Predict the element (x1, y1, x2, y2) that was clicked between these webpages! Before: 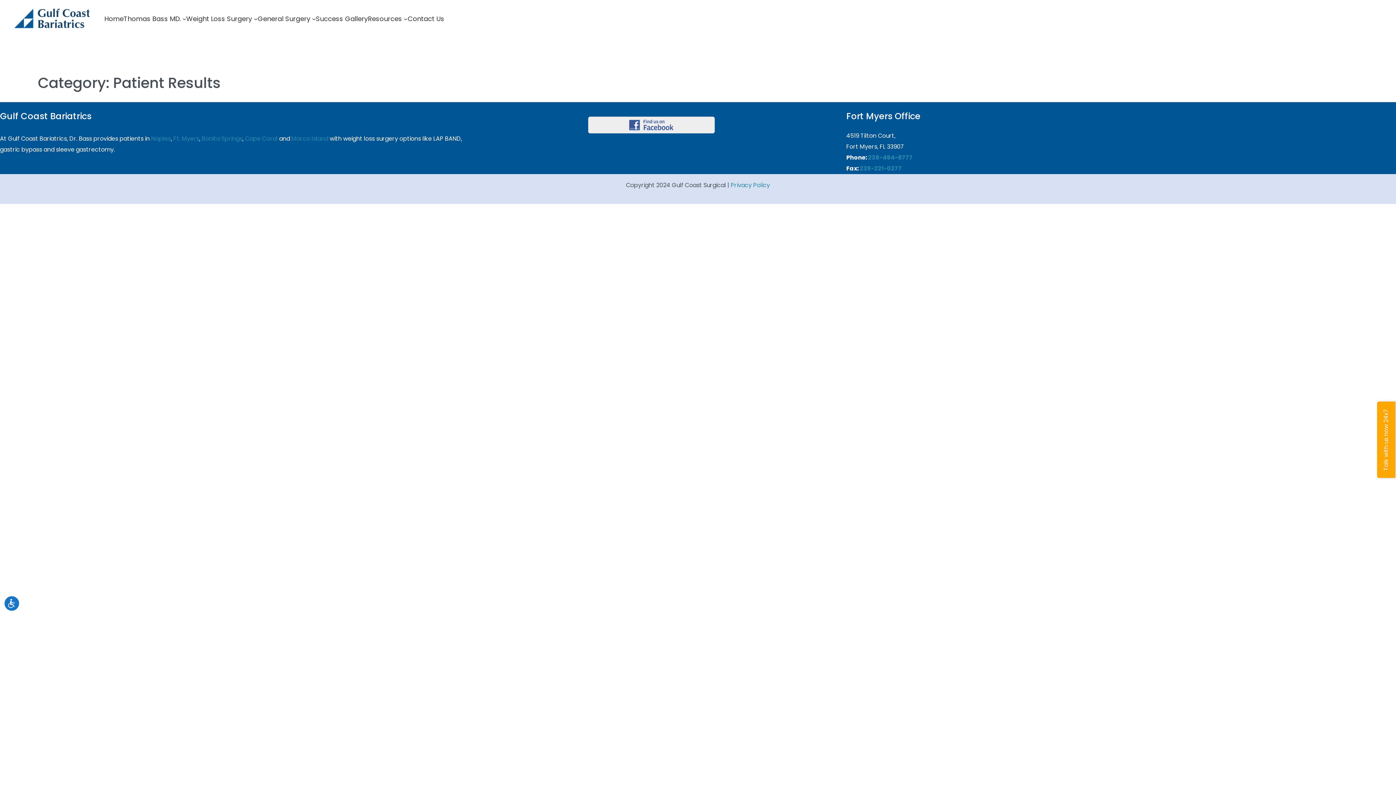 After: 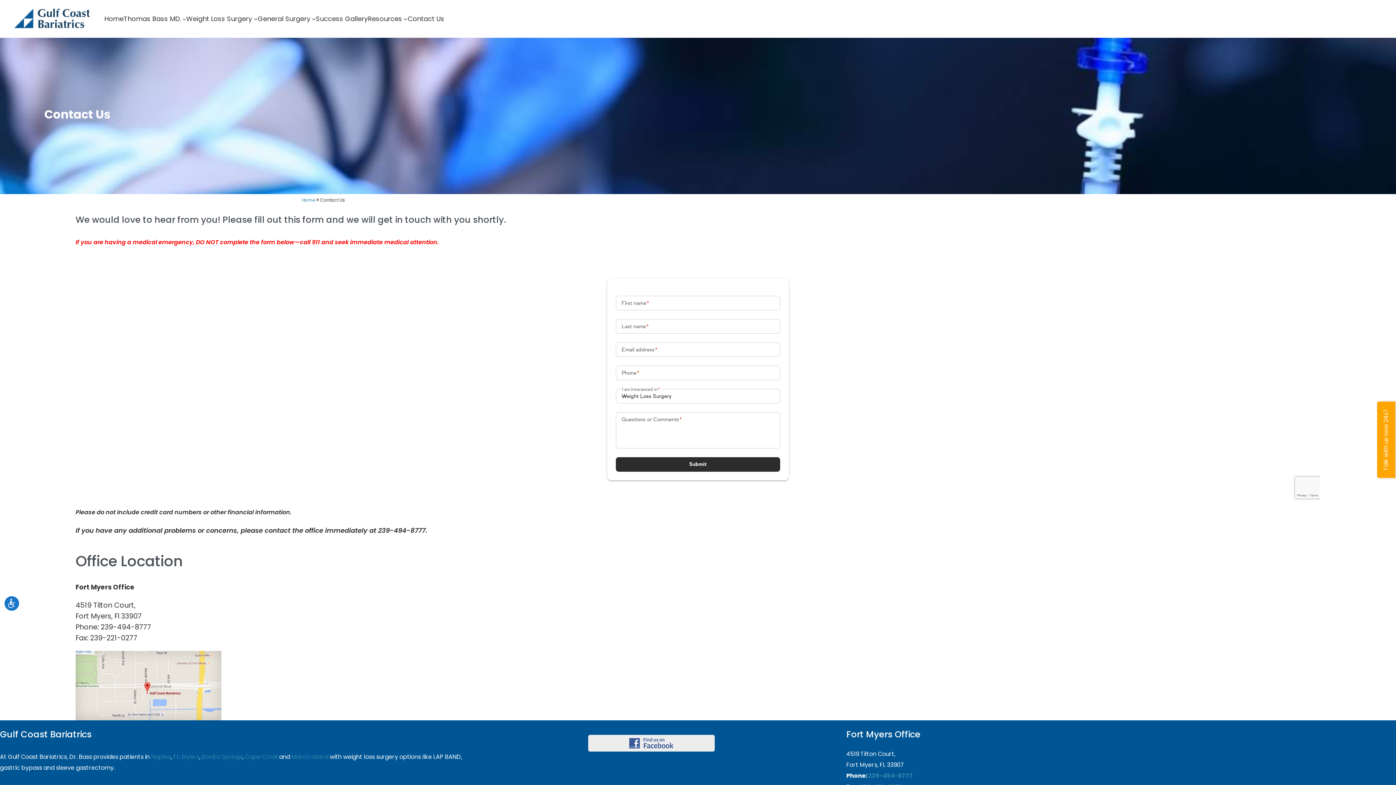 Action: bbox: (407, 13, 444, 24) label: Contact Us